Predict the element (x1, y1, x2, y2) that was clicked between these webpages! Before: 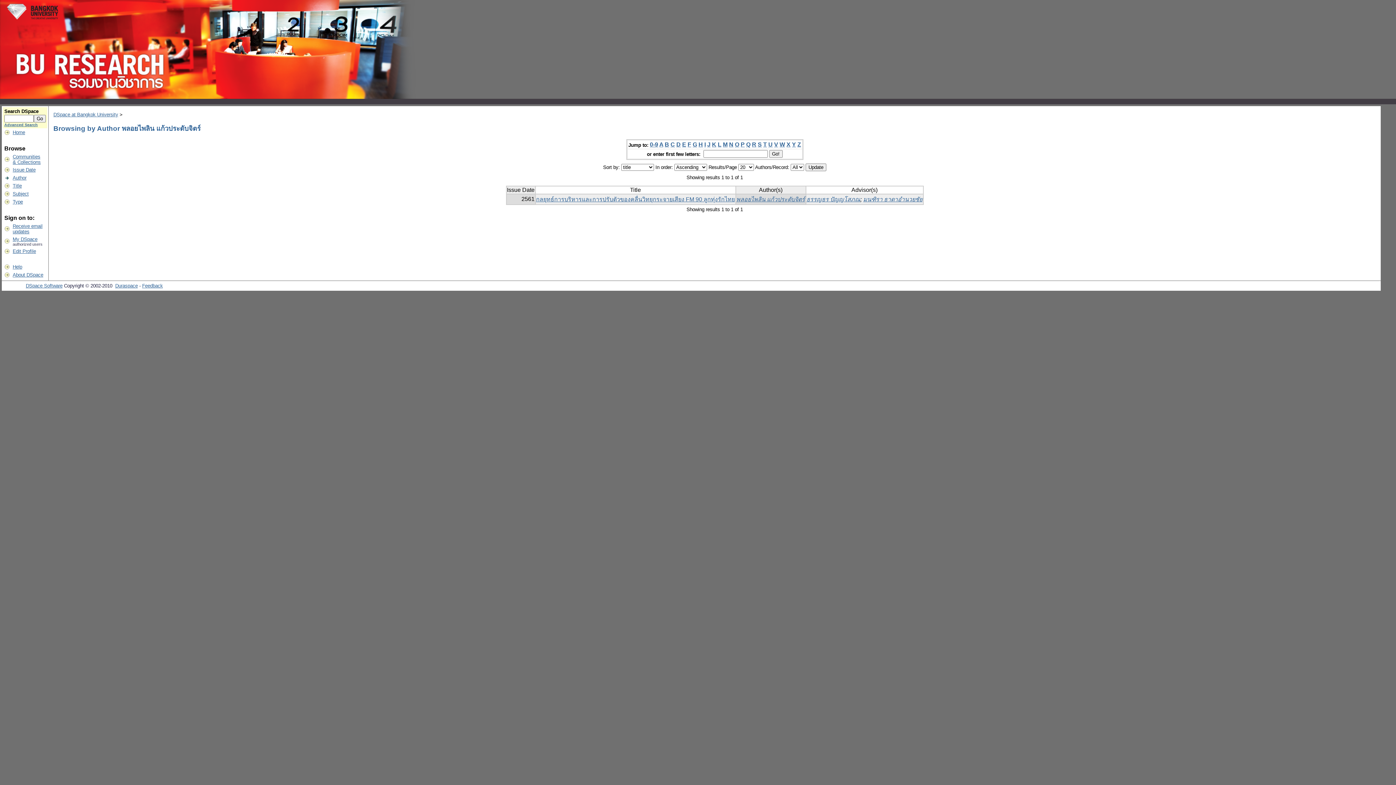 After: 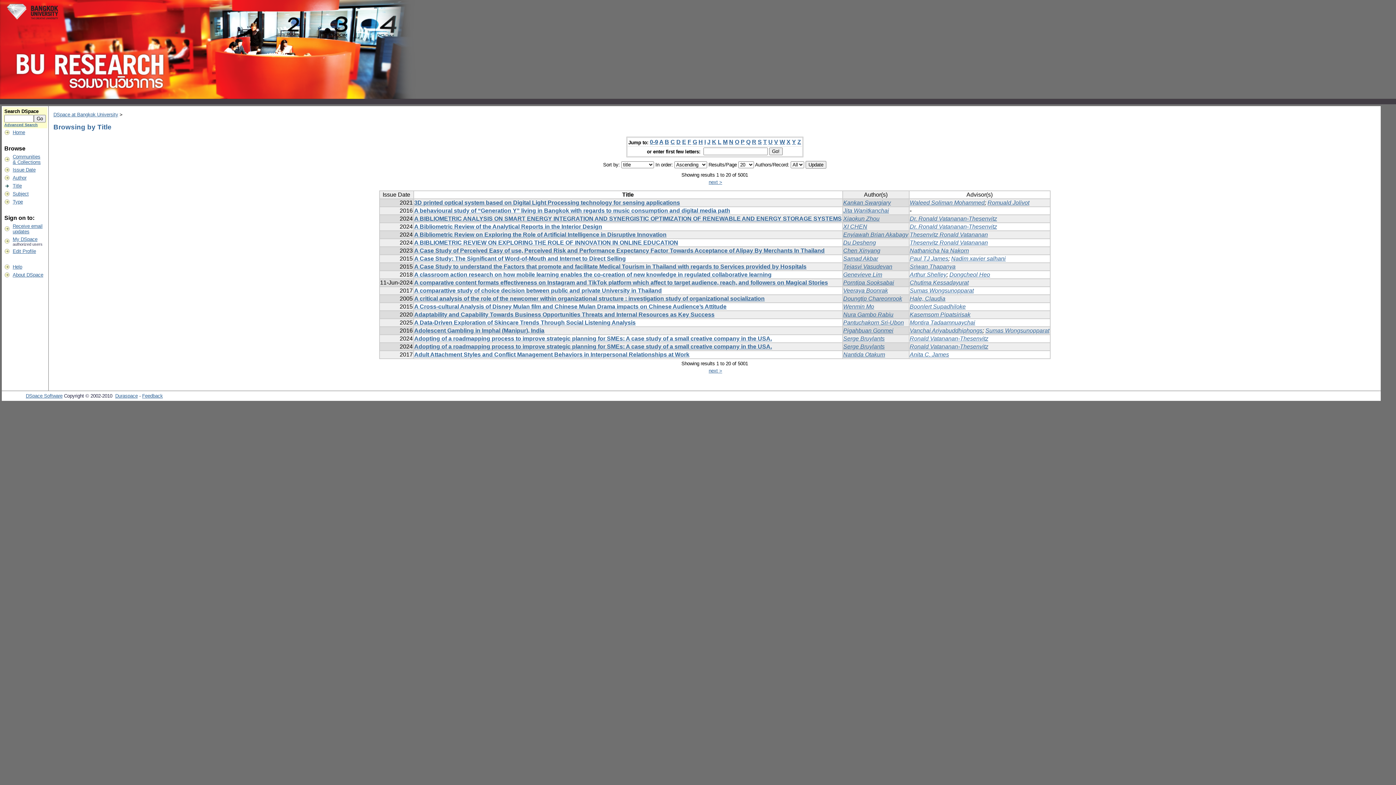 Action: label: Title bbox: (12, 183, 21, 188)